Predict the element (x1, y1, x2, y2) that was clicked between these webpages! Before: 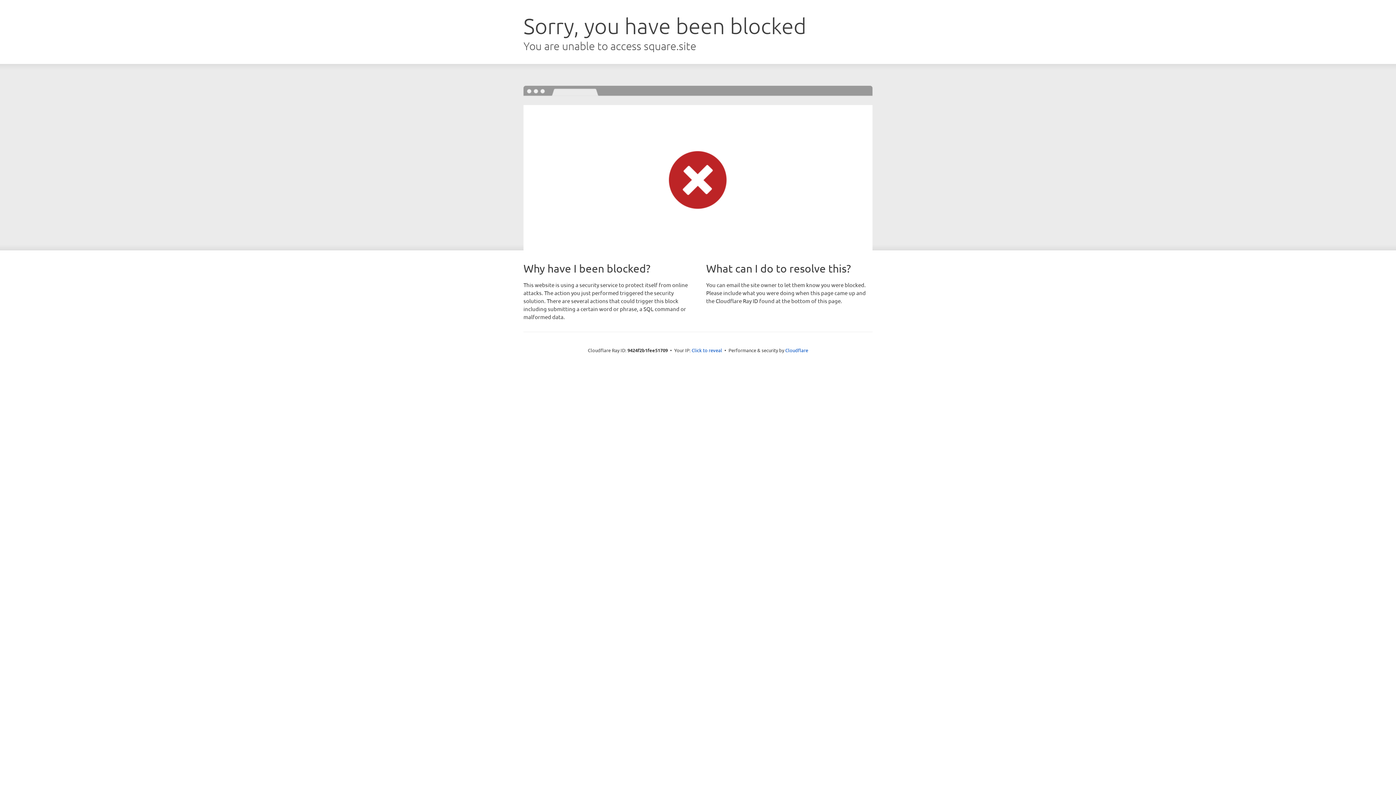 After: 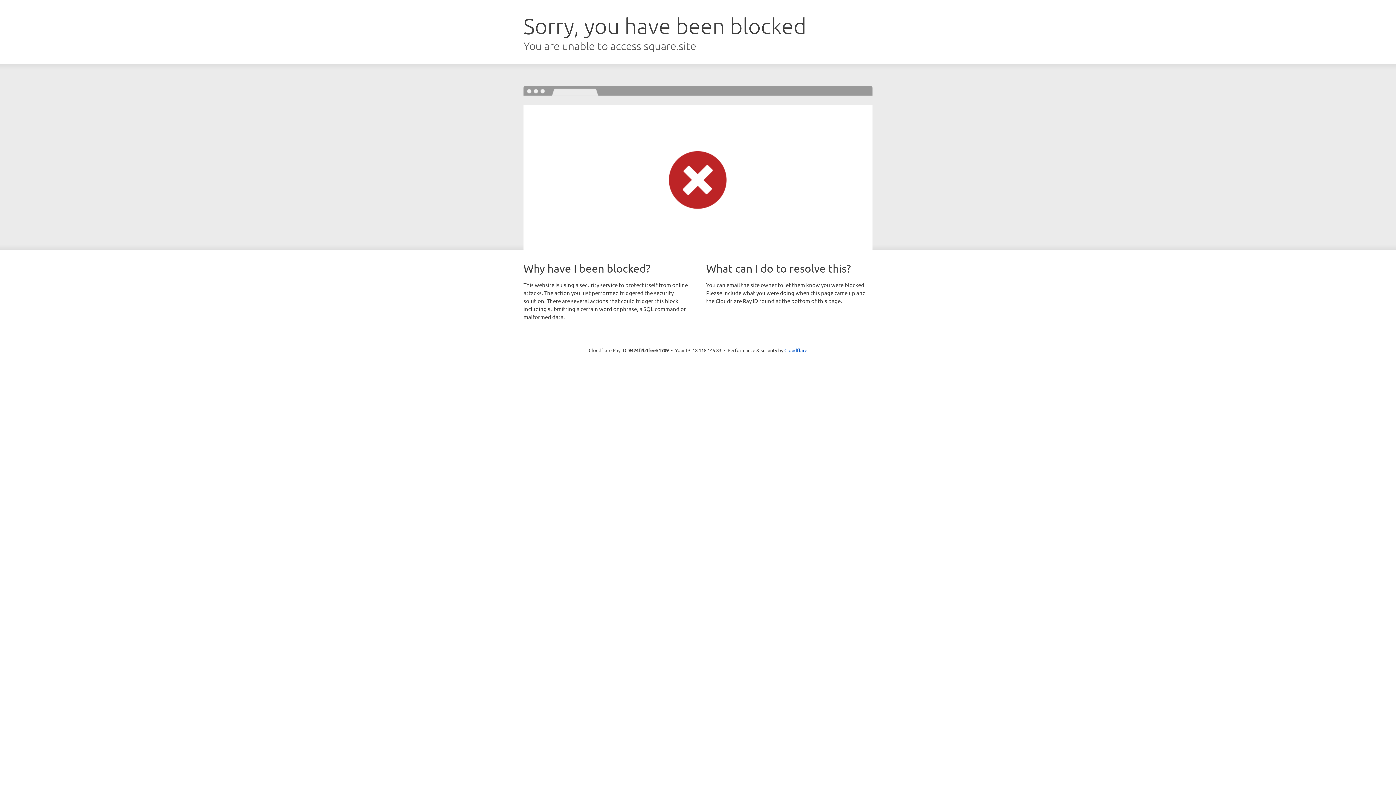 Action: bbox: (691, 346, 722, 353) label: Click to reveal